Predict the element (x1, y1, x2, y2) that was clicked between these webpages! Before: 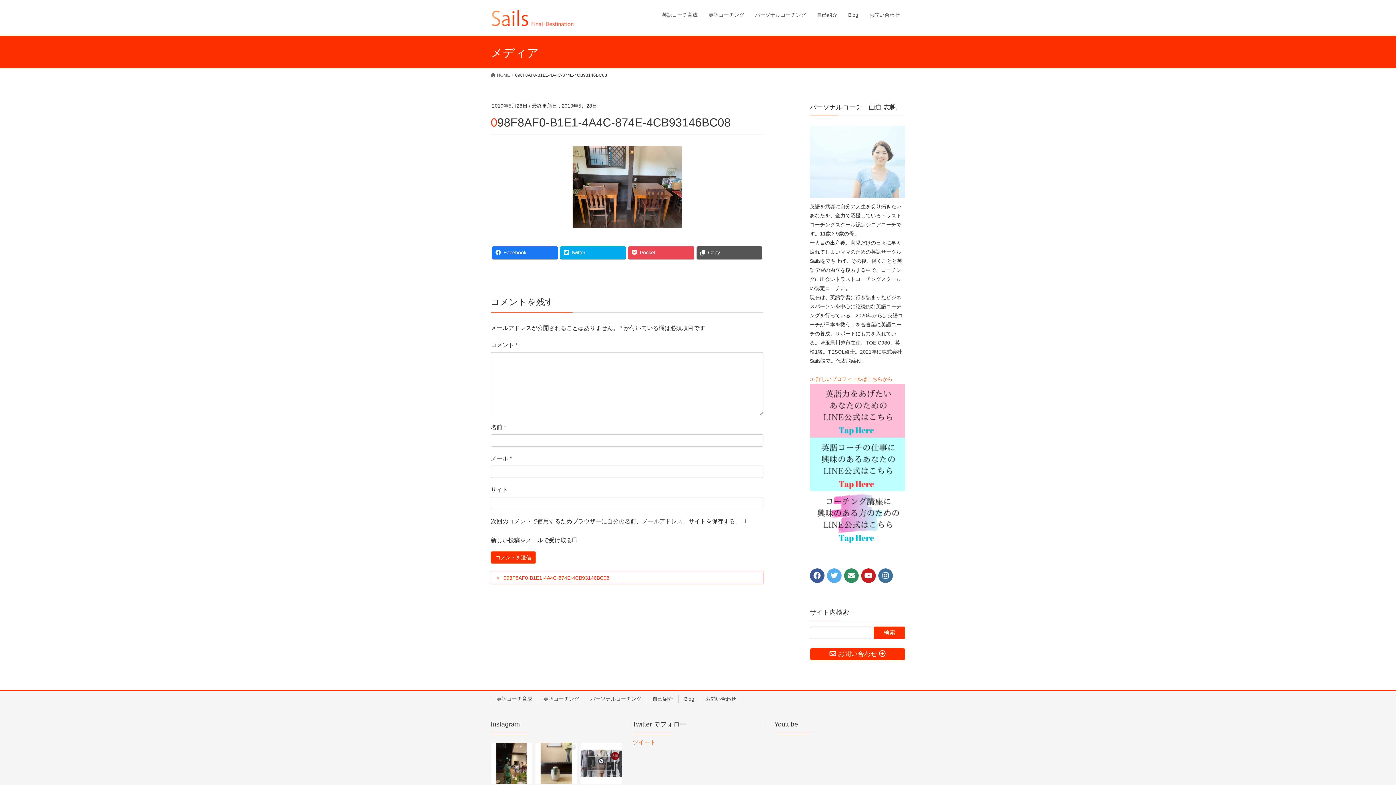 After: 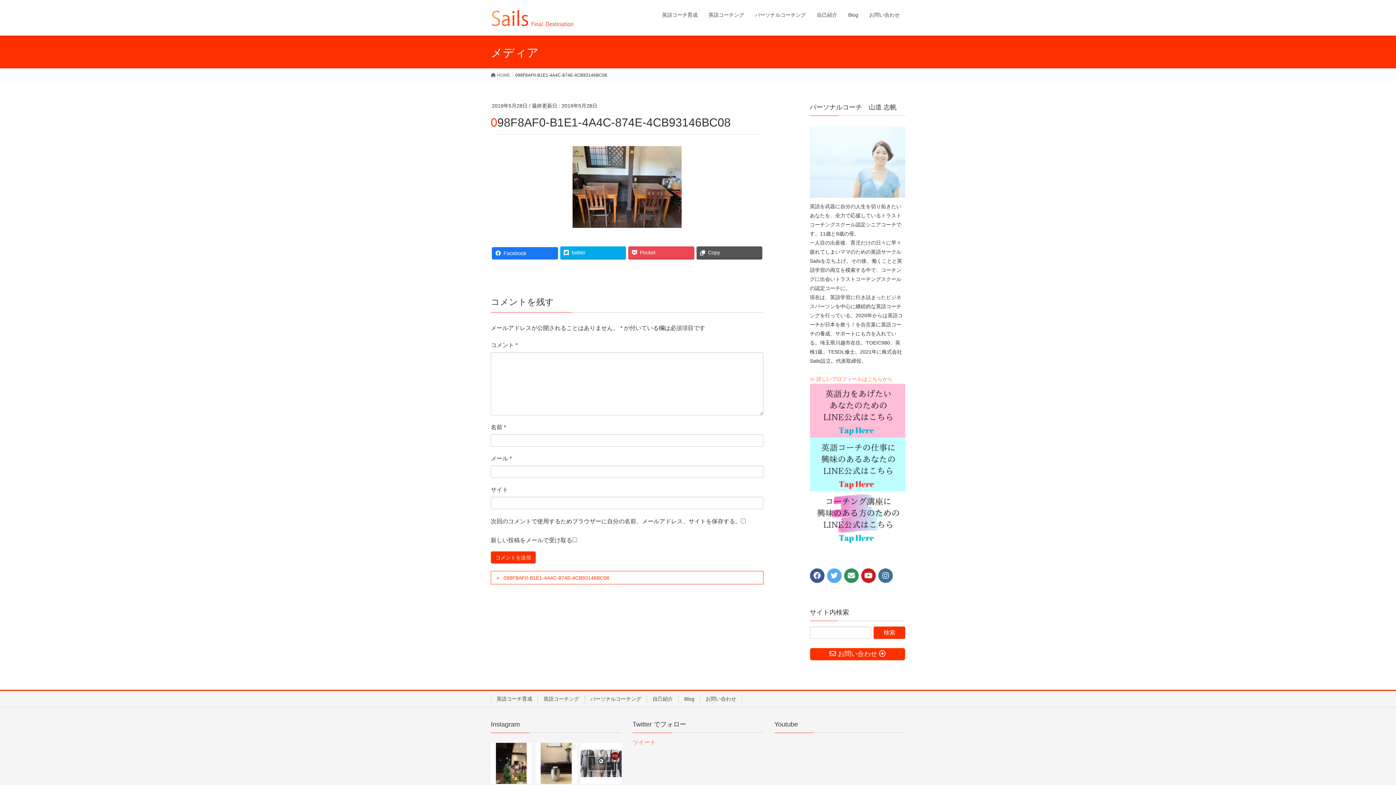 Action: label: Facebook bbox: (492, 246, 558, 258)